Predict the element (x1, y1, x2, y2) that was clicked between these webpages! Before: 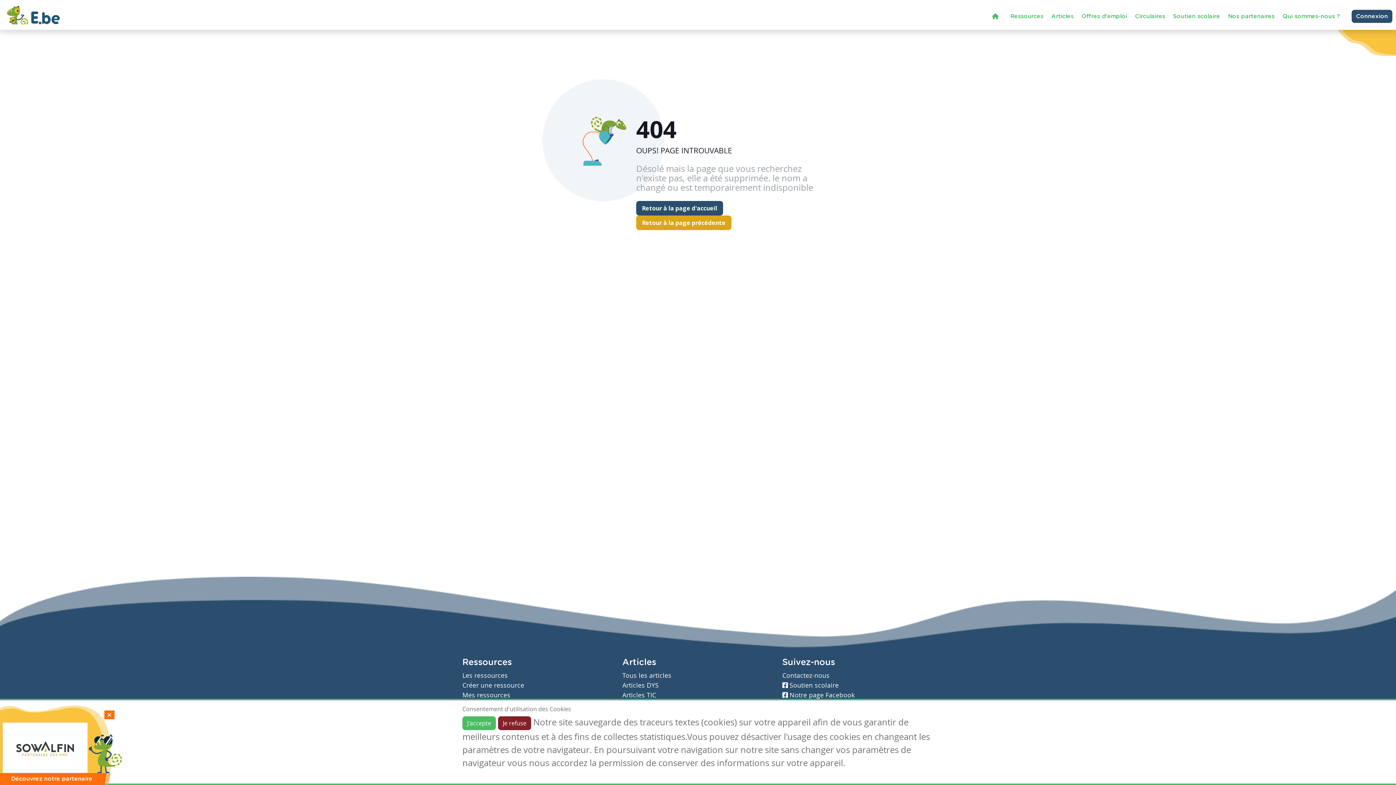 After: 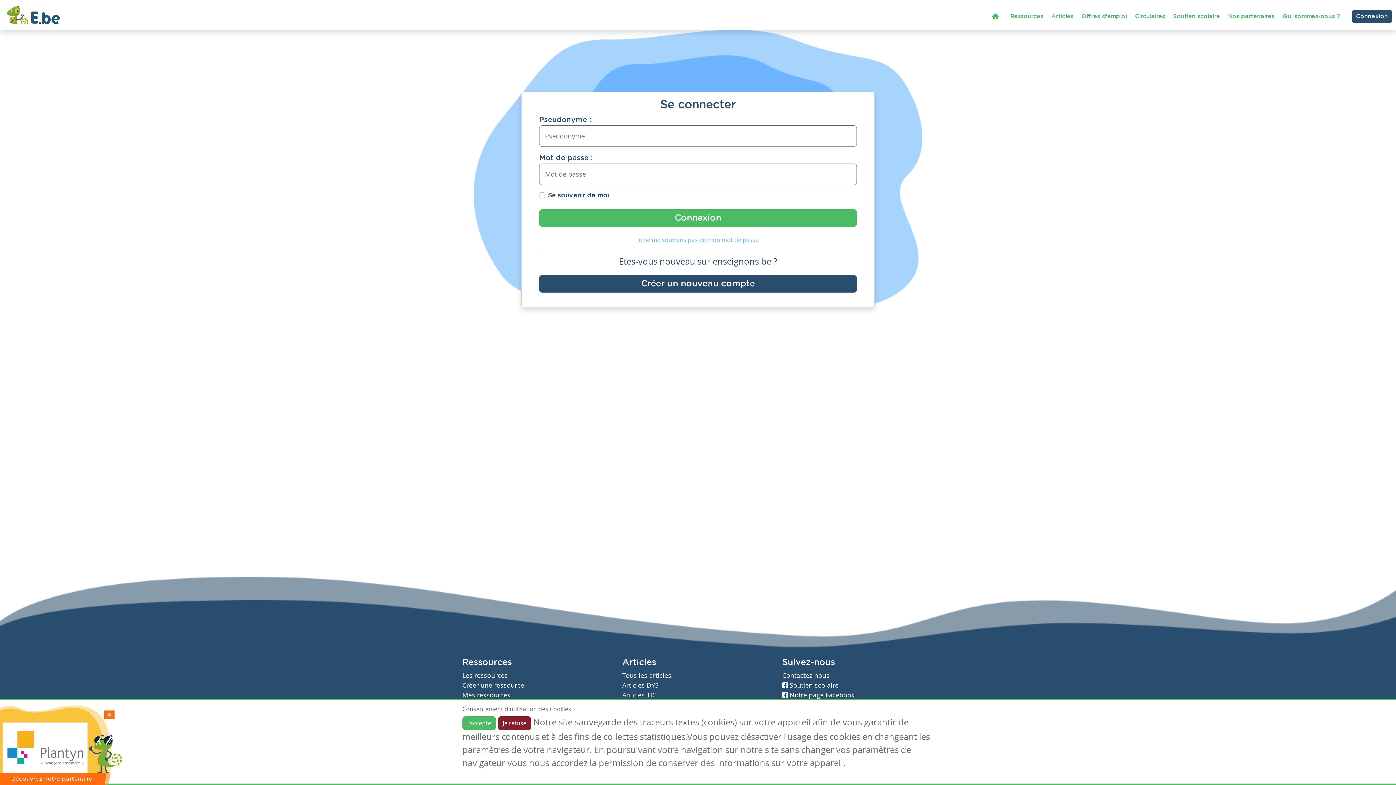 Action: bbox: (462, 691, 510, 699) label: Mes ressources